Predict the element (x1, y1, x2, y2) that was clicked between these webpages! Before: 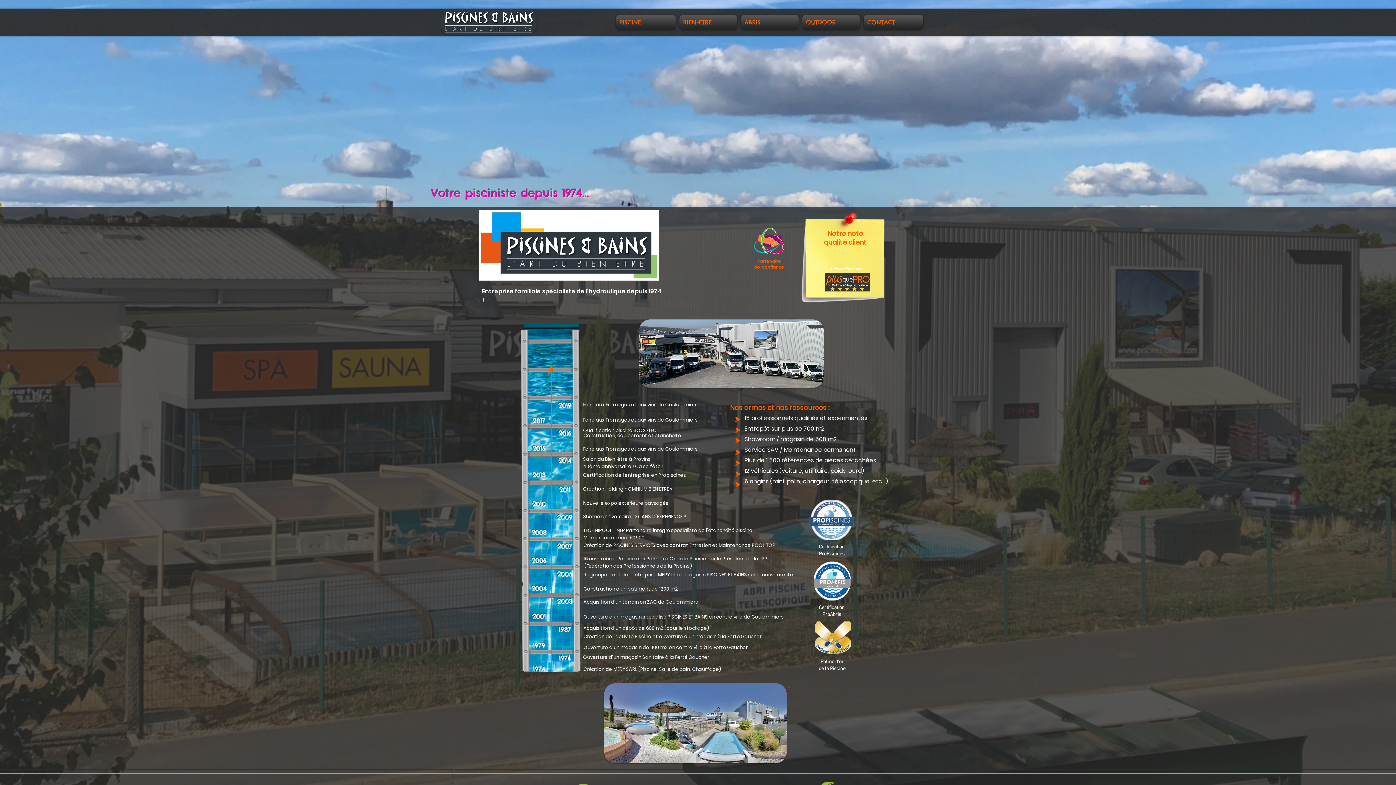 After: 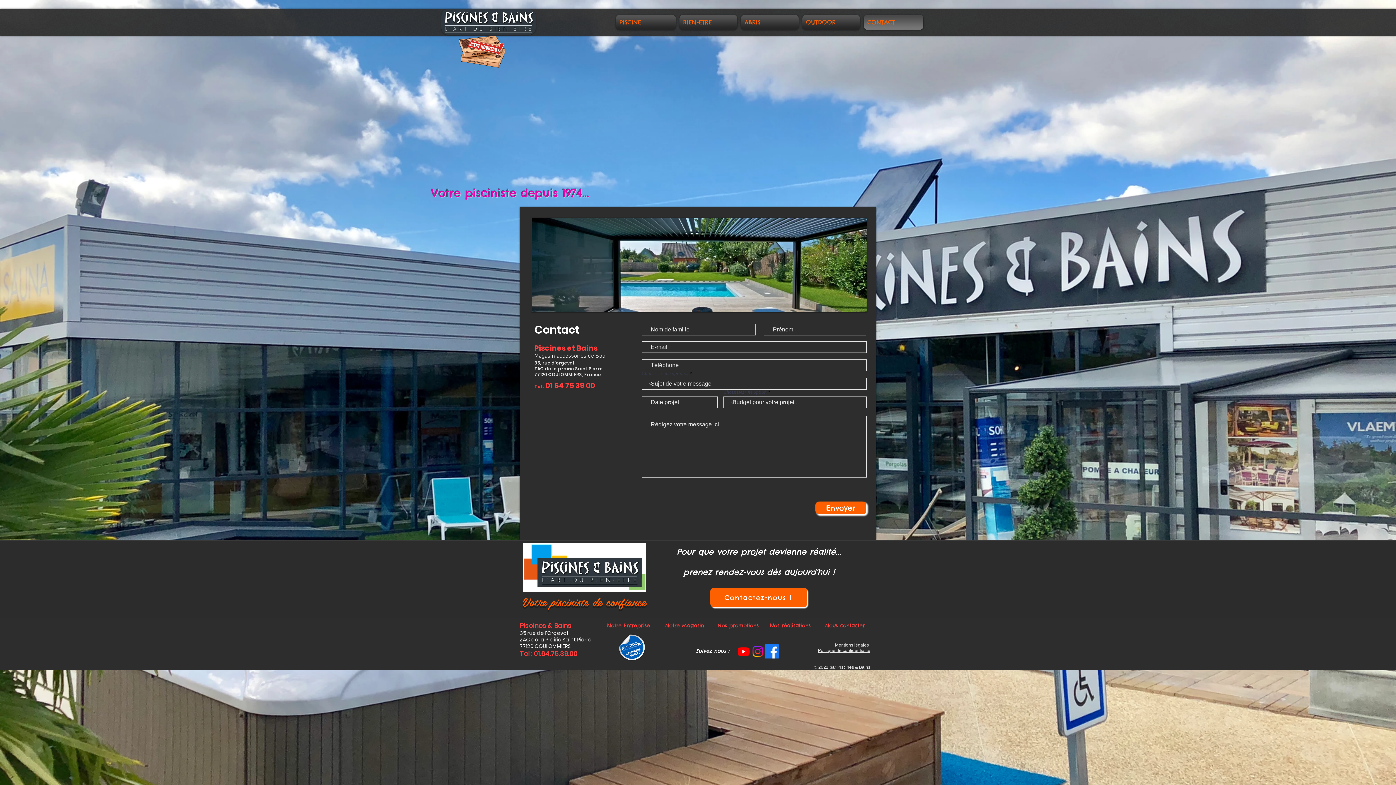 Action: label: CONTACT bbox: (862, 14, 923, 29)